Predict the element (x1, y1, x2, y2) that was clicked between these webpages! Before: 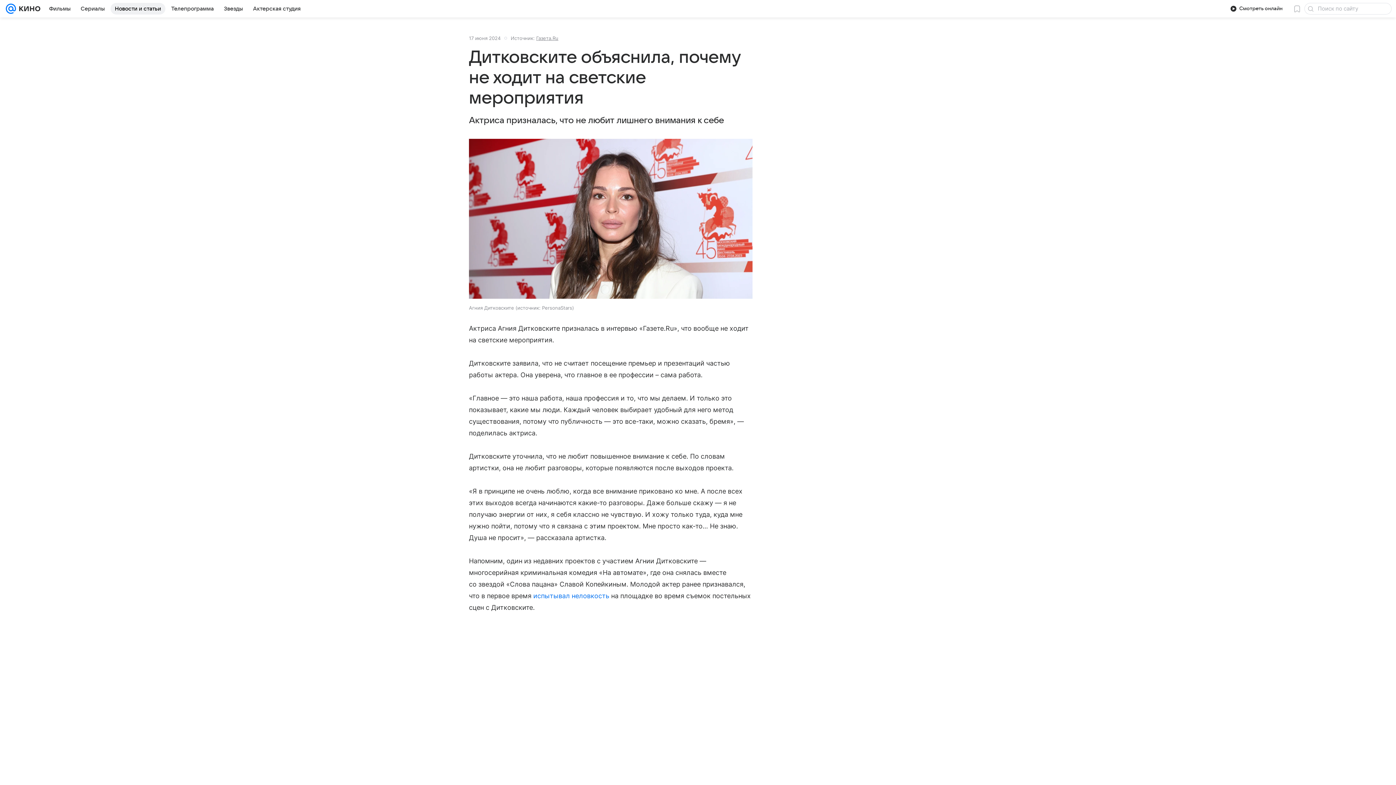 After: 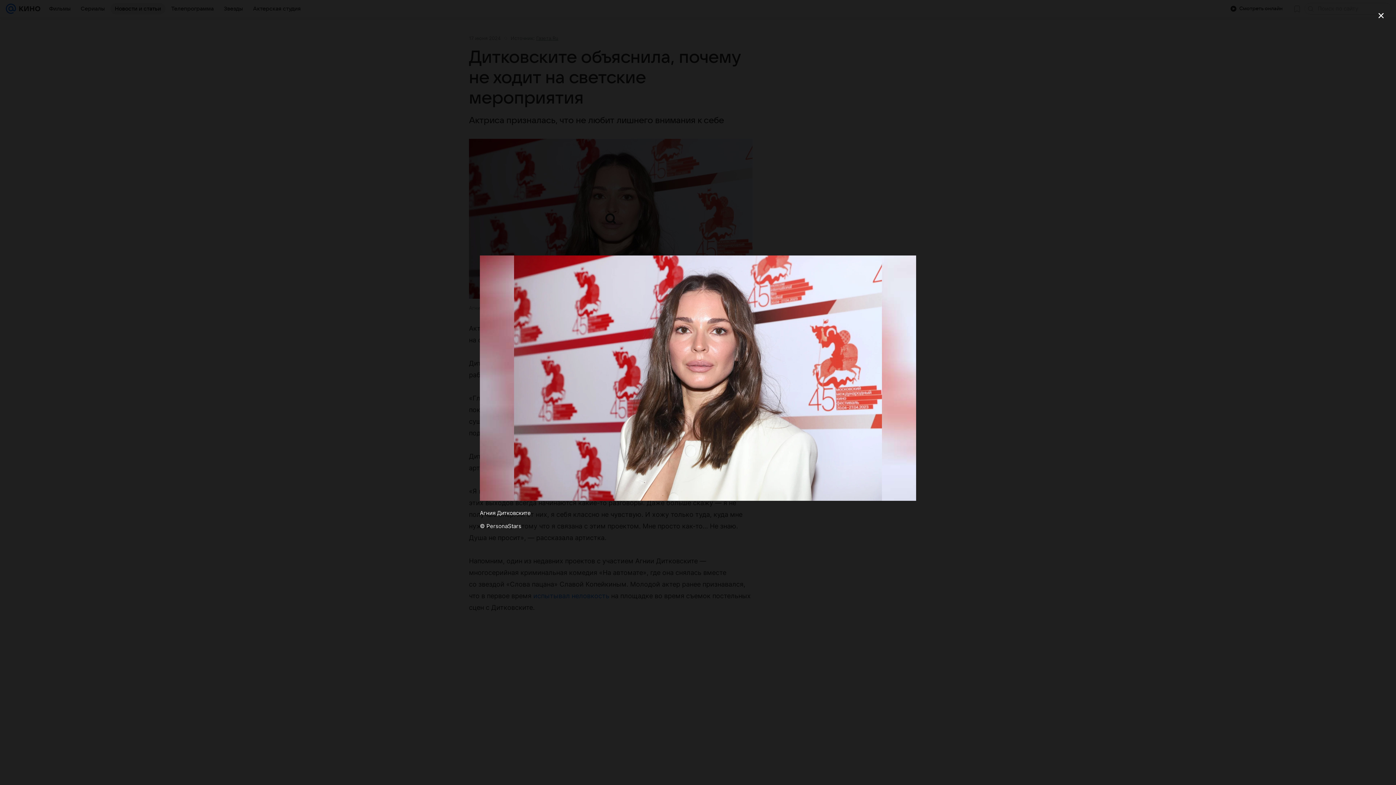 Action: bbox: (469, 138, 752, 298)